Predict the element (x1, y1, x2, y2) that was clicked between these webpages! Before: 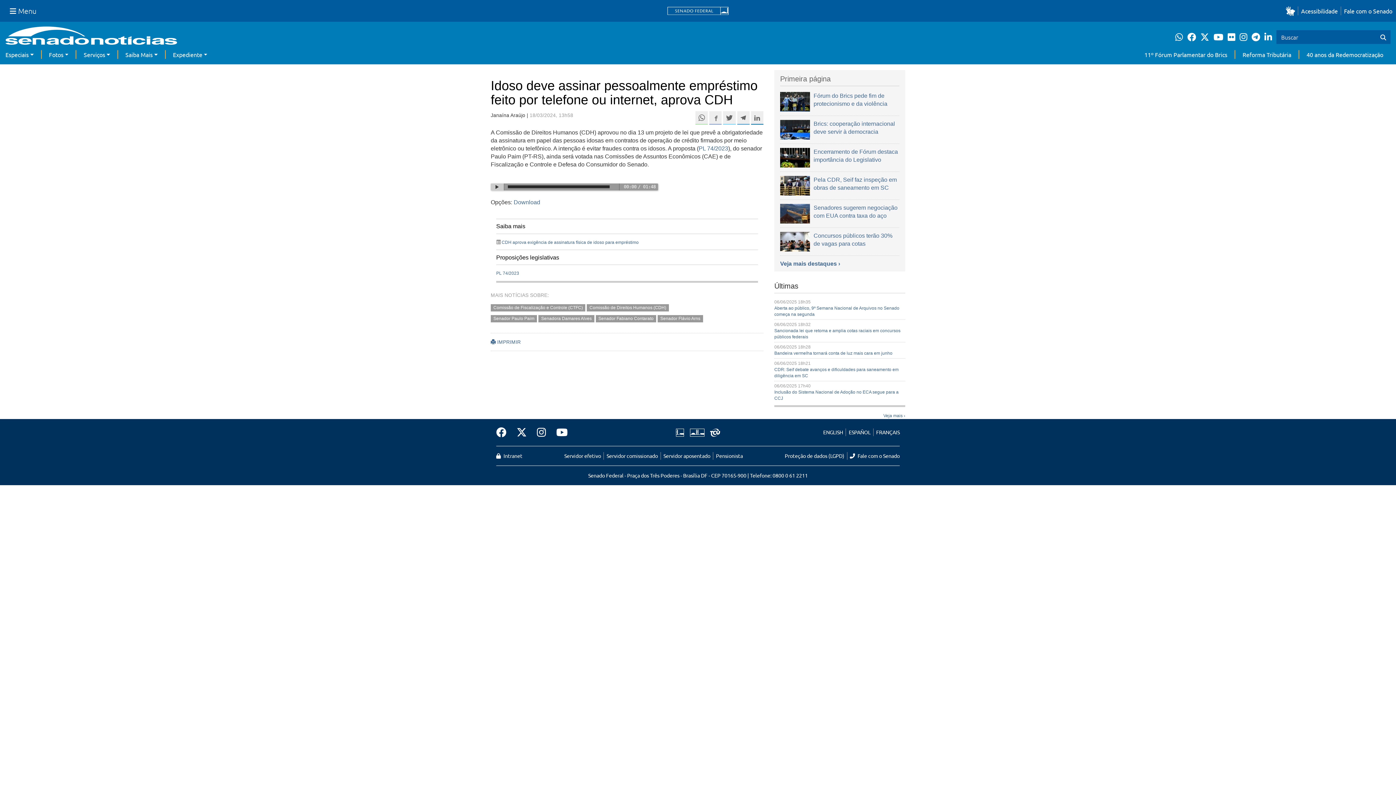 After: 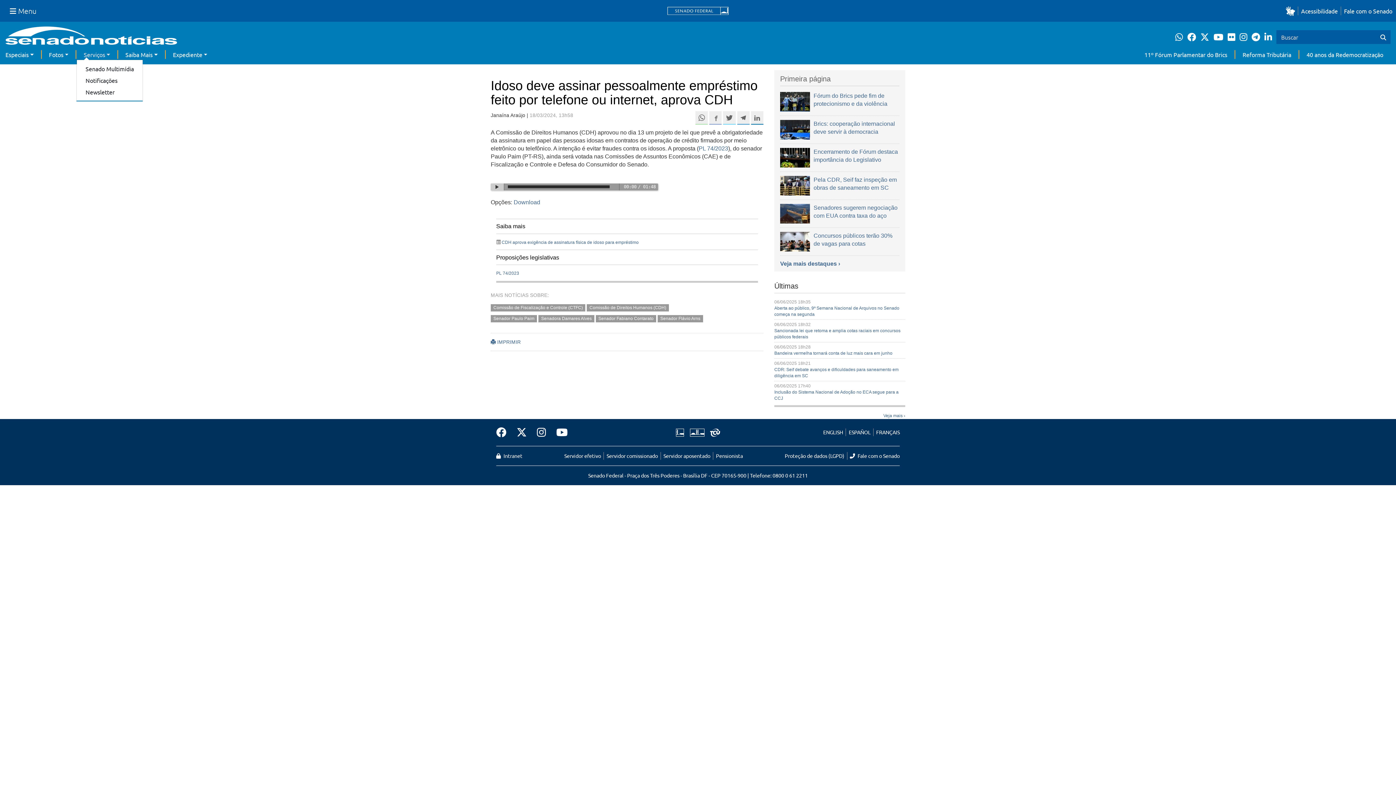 Action: label: Serviços bbox: (83, 50, 110, 58)